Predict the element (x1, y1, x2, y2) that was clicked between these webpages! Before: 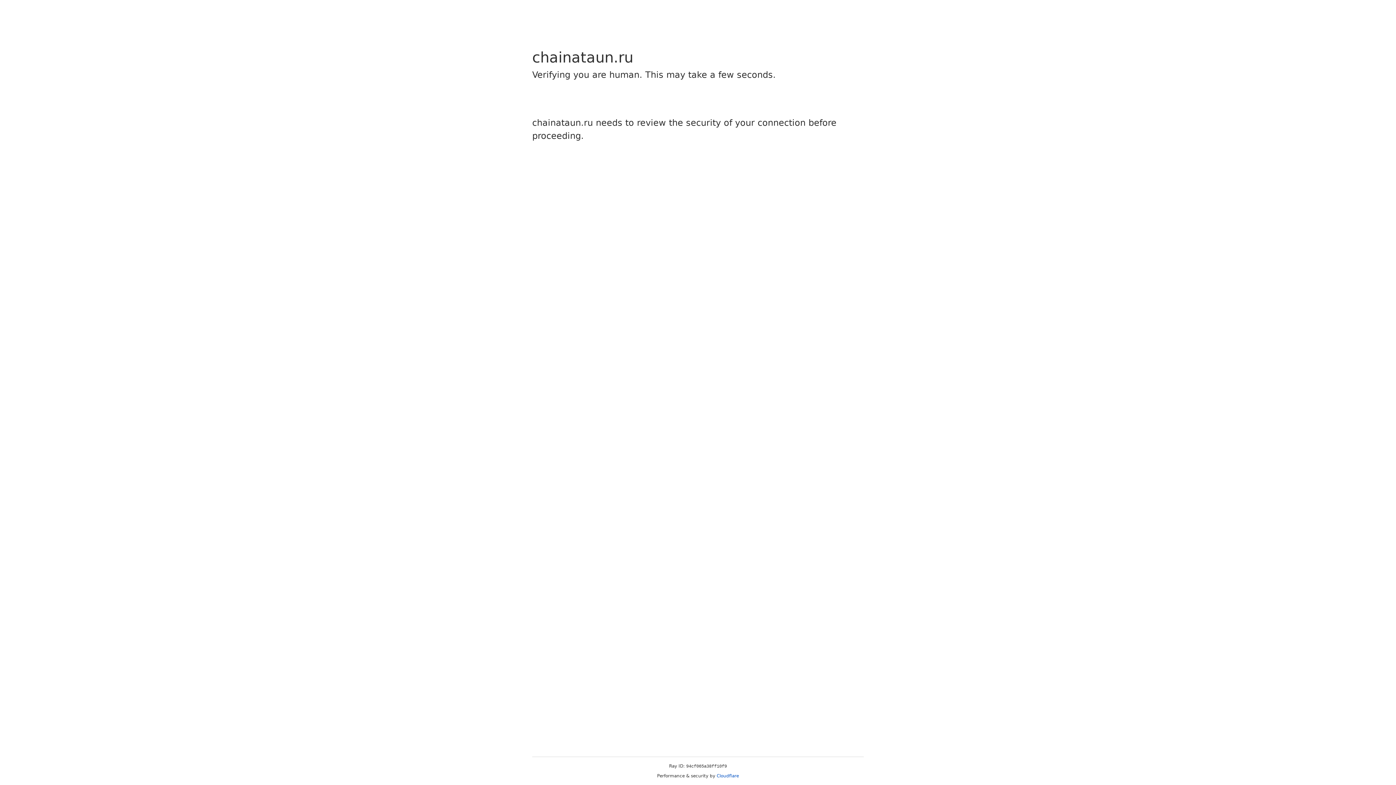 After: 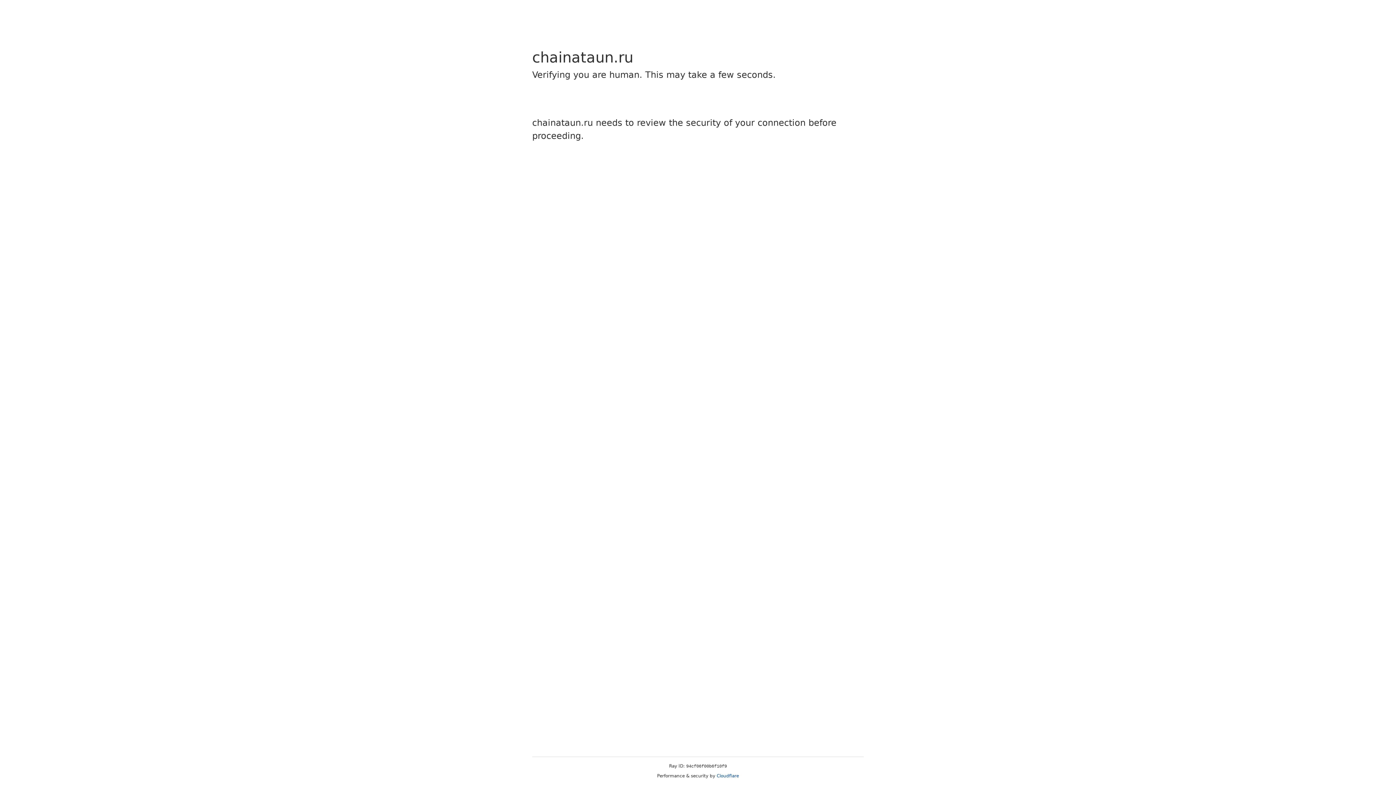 Action: bbox: (716, 773, 739, 778) label: Cloudflare